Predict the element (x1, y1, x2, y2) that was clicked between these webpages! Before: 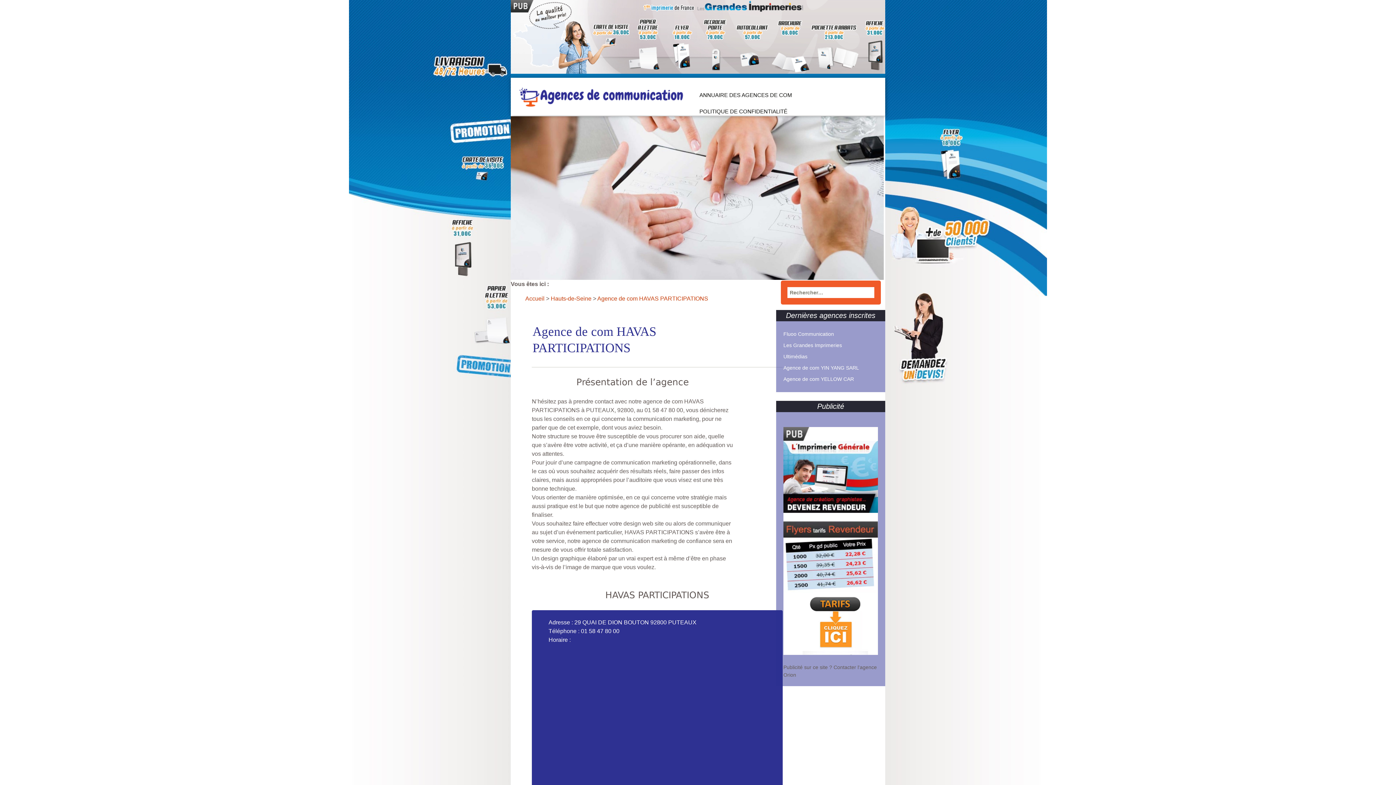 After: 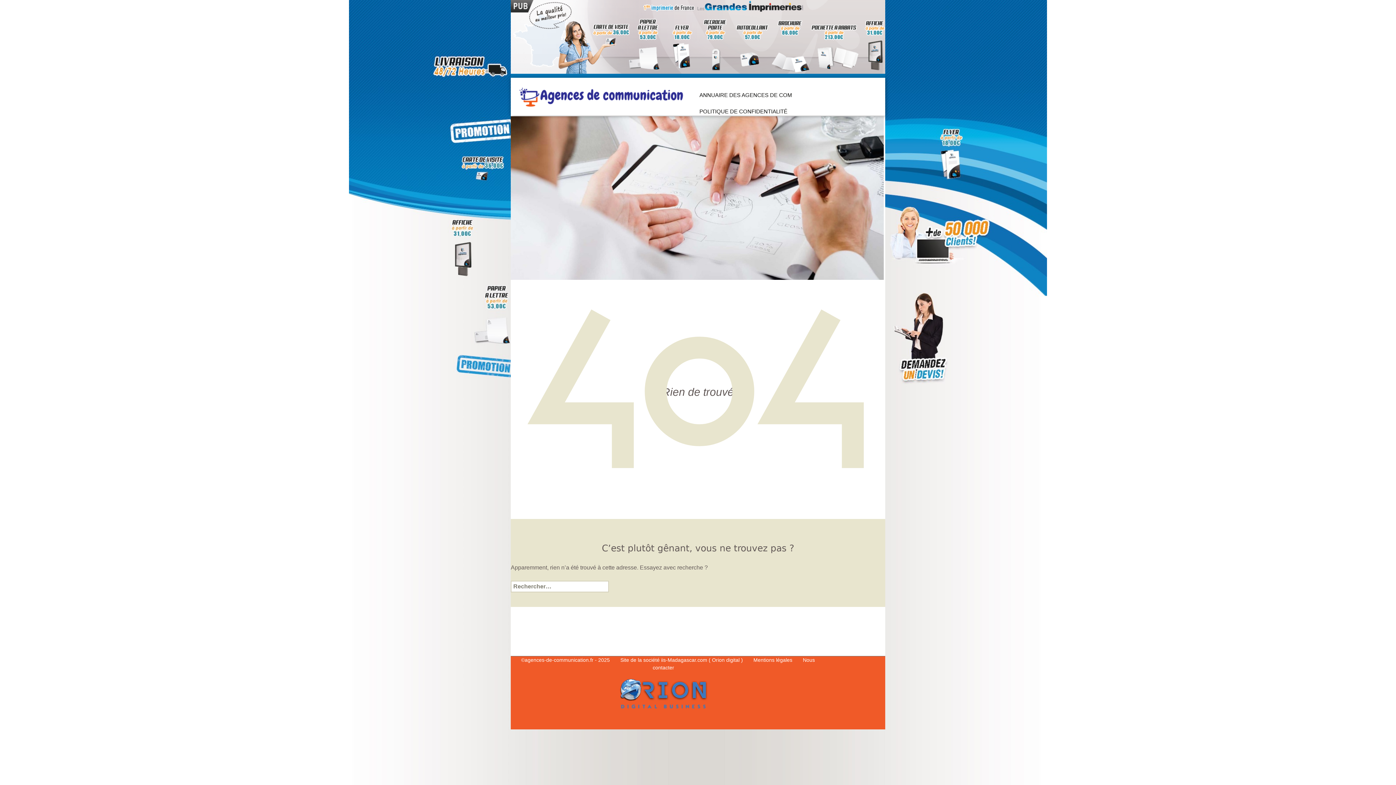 Action: label: Agence de com HAVAS PARTICIPATIONS bbox: (597, 295, 708, 301)